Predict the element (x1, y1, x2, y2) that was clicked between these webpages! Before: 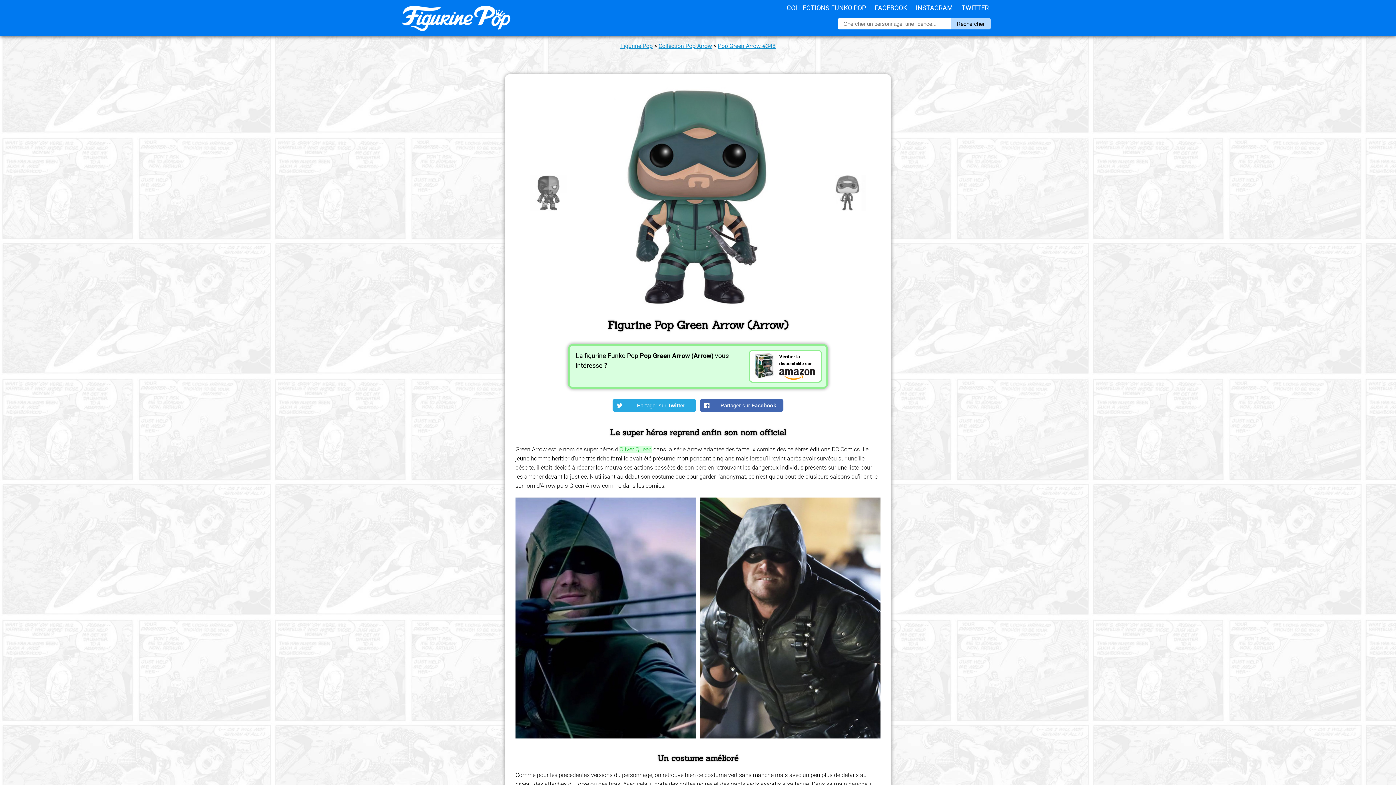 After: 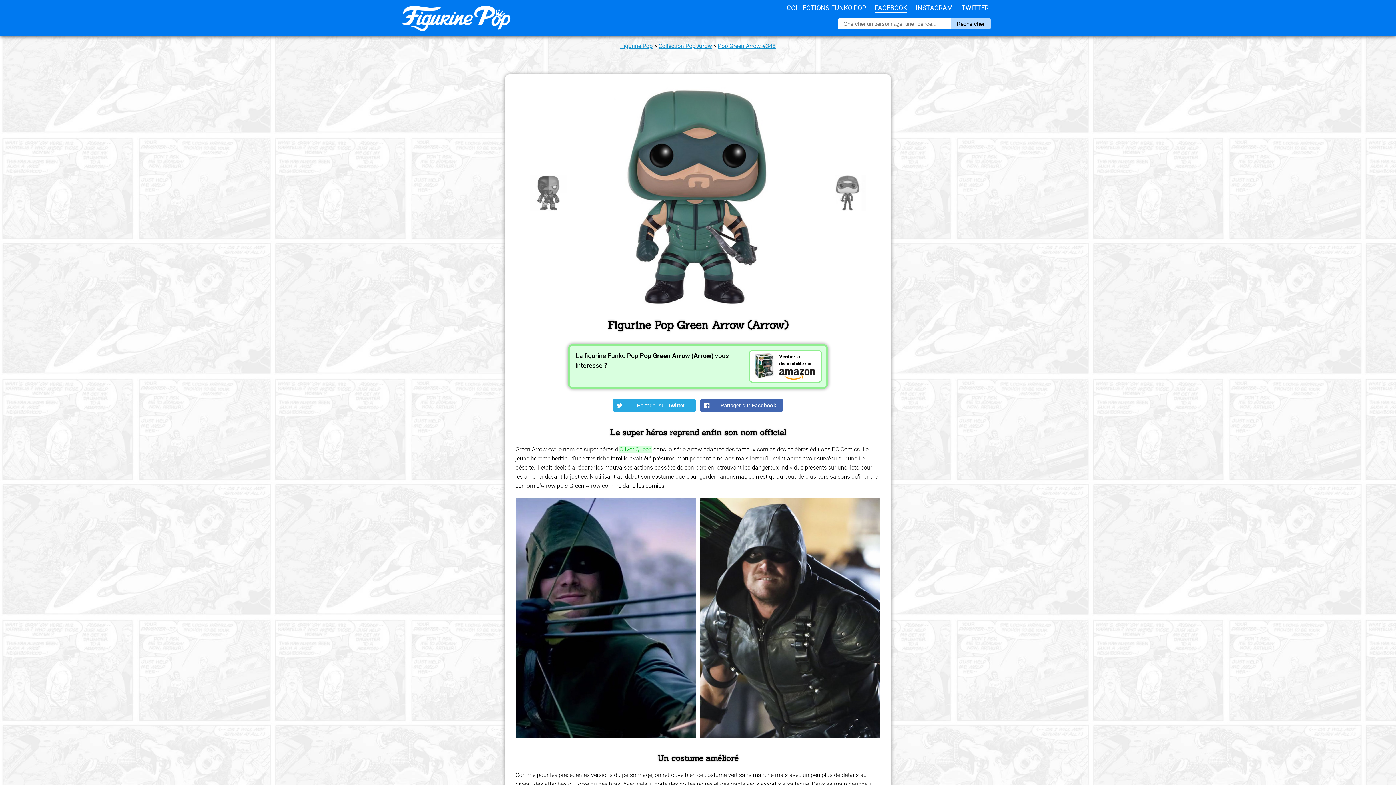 Action: label: FACEBOOK bbox: (874, 4, 907, 11)